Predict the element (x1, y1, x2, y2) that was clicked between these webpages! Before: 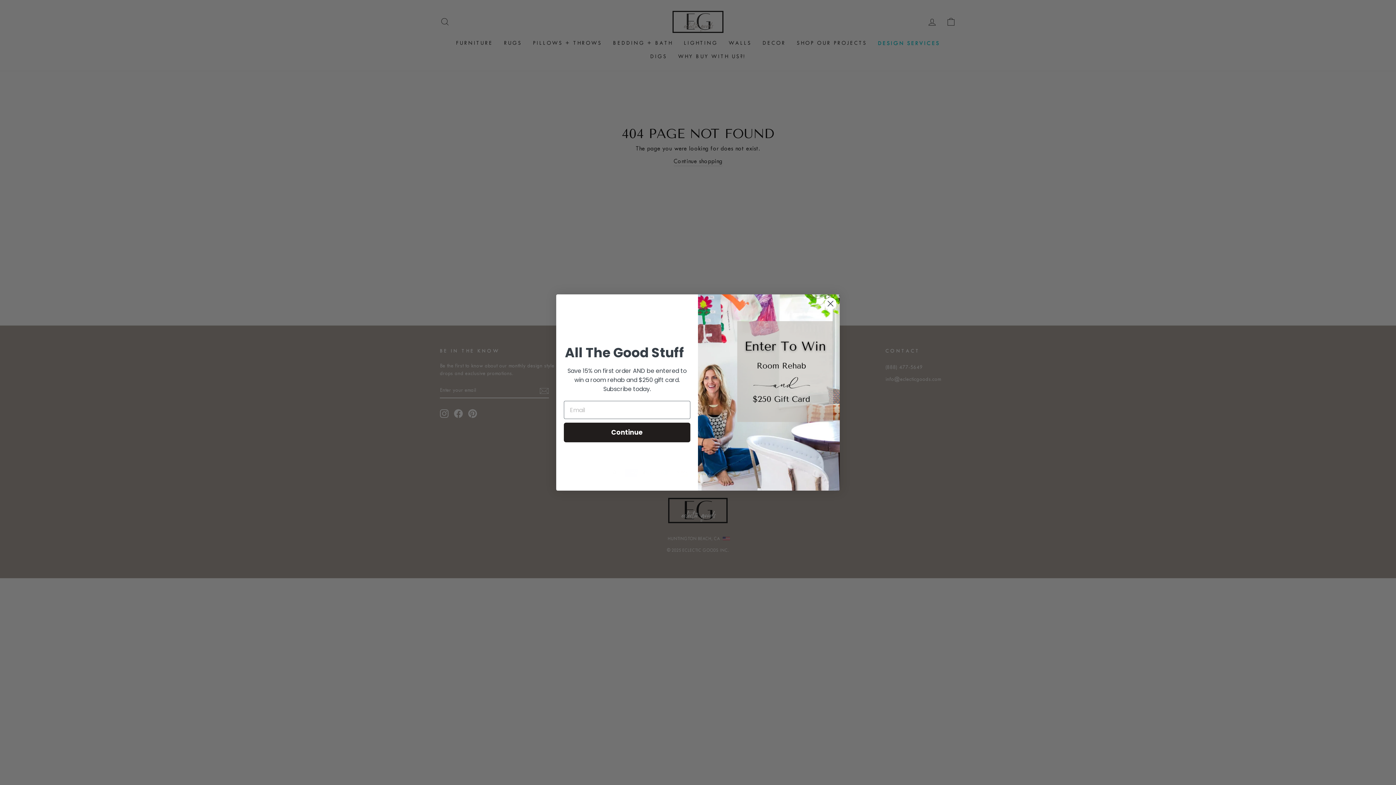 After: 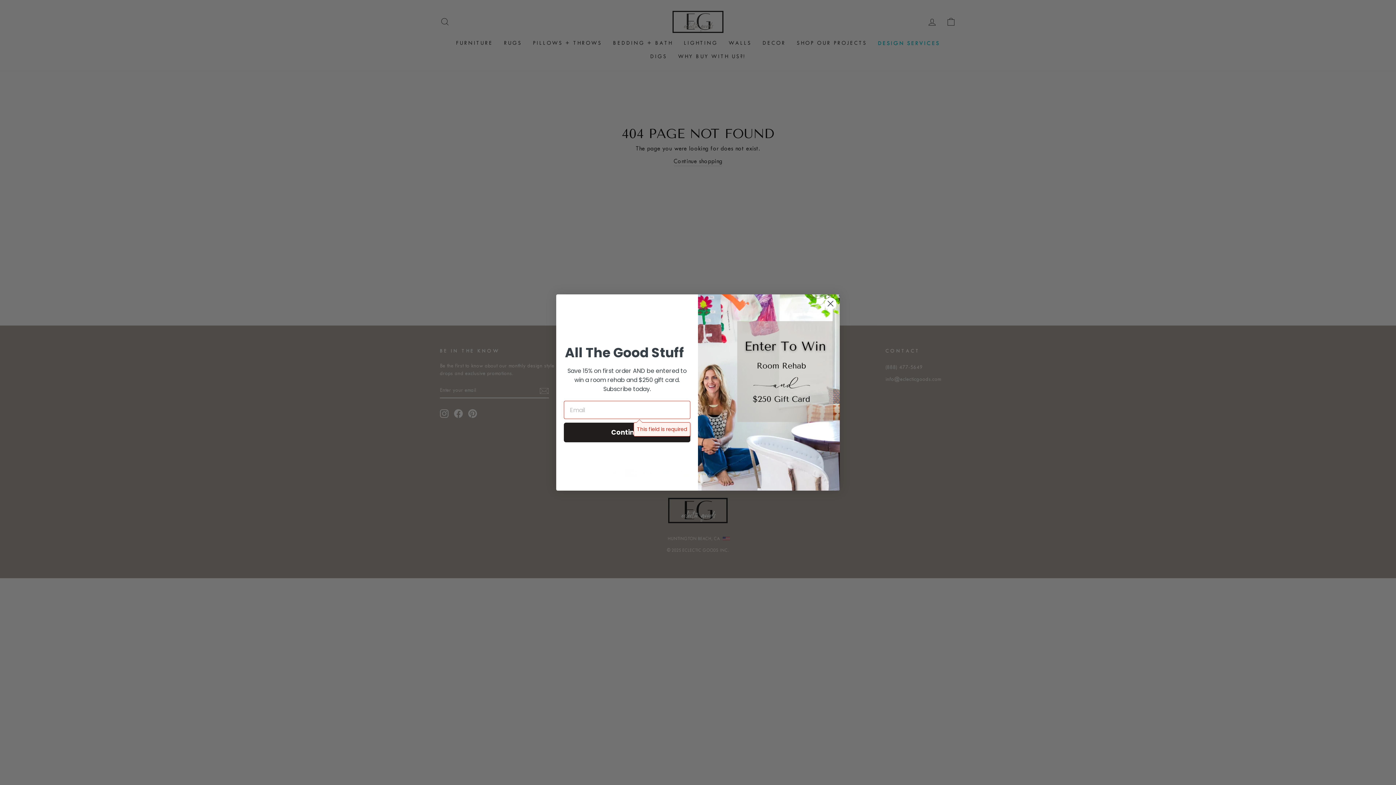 Action: label: Continue bbox: (564, 422, 690, 442)